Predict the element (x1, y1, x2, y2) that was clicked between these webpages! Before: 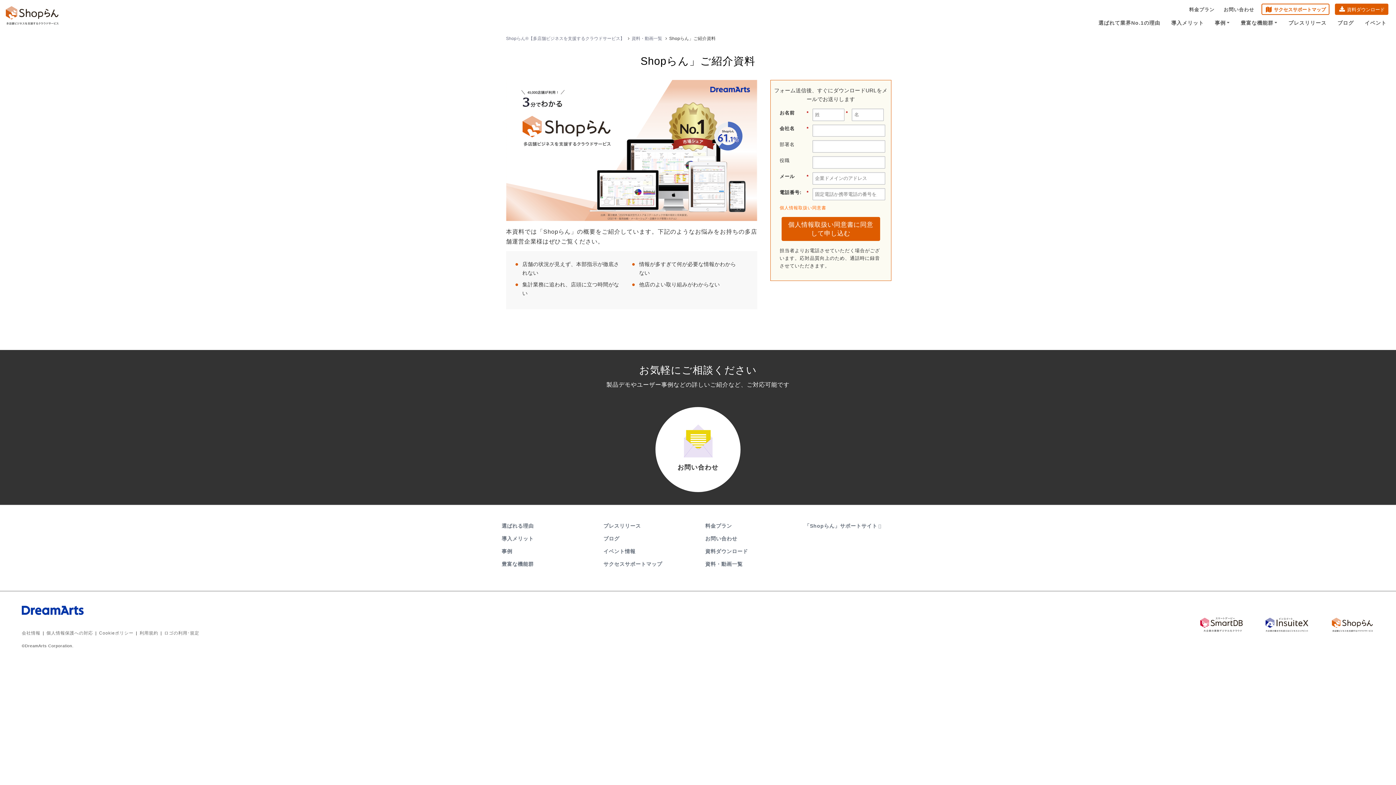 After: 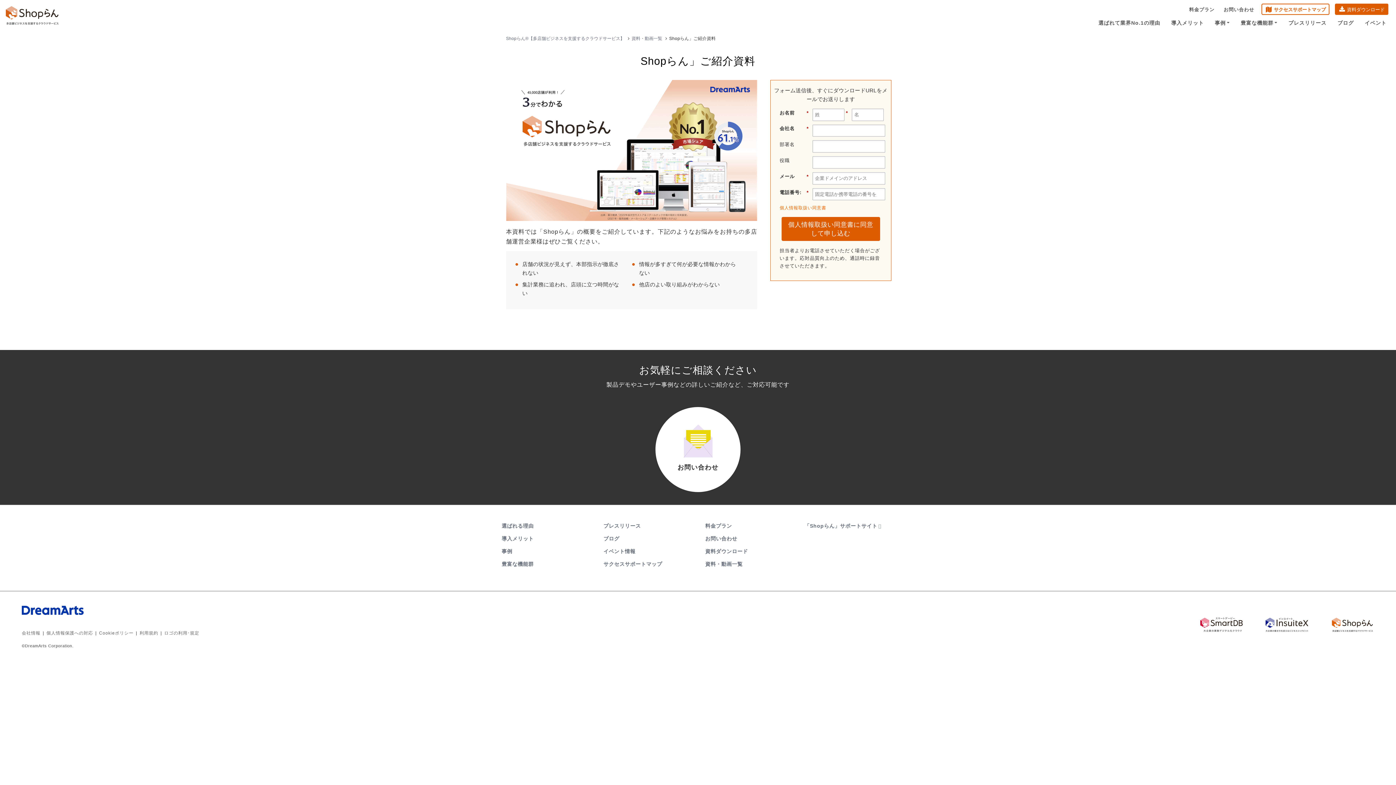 Action: bbox: (1200, 617, 1243, 632)